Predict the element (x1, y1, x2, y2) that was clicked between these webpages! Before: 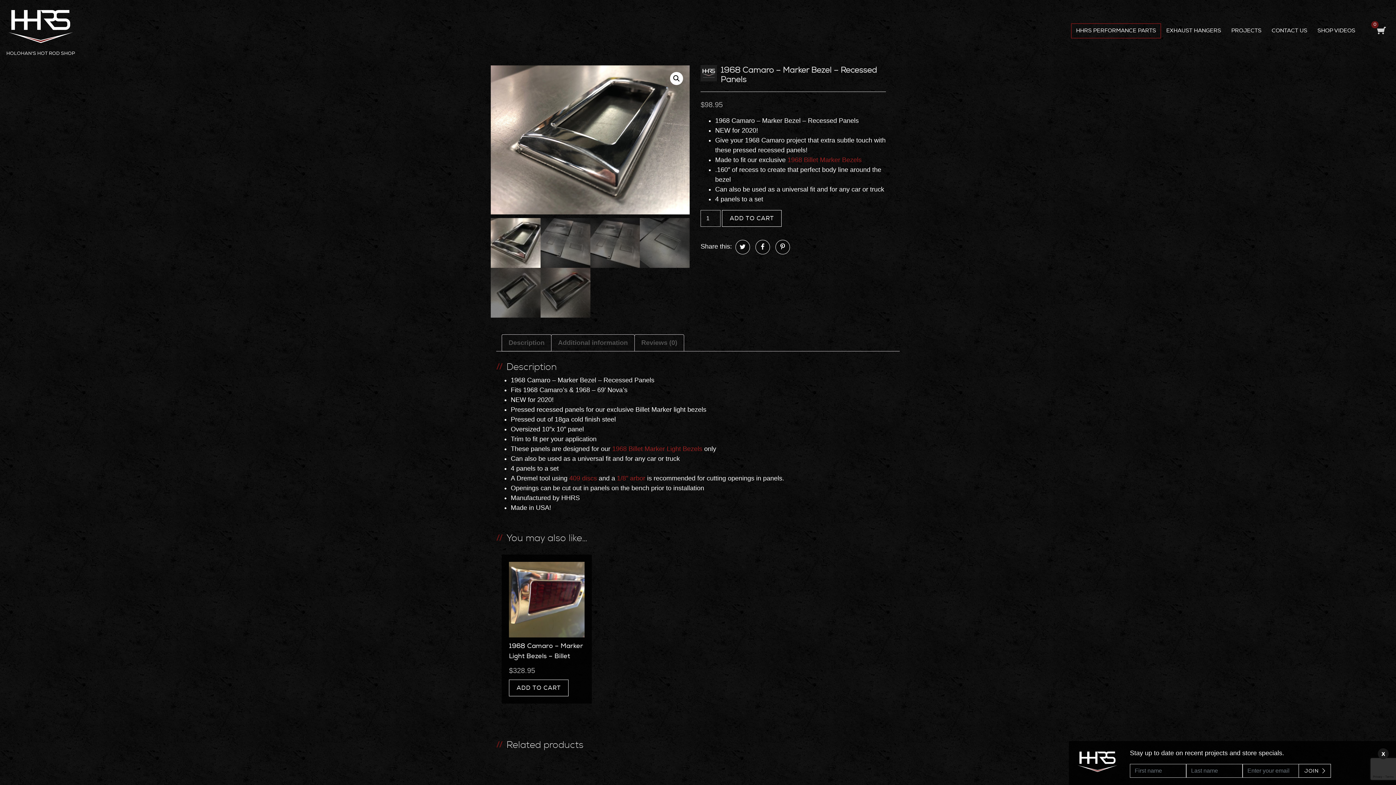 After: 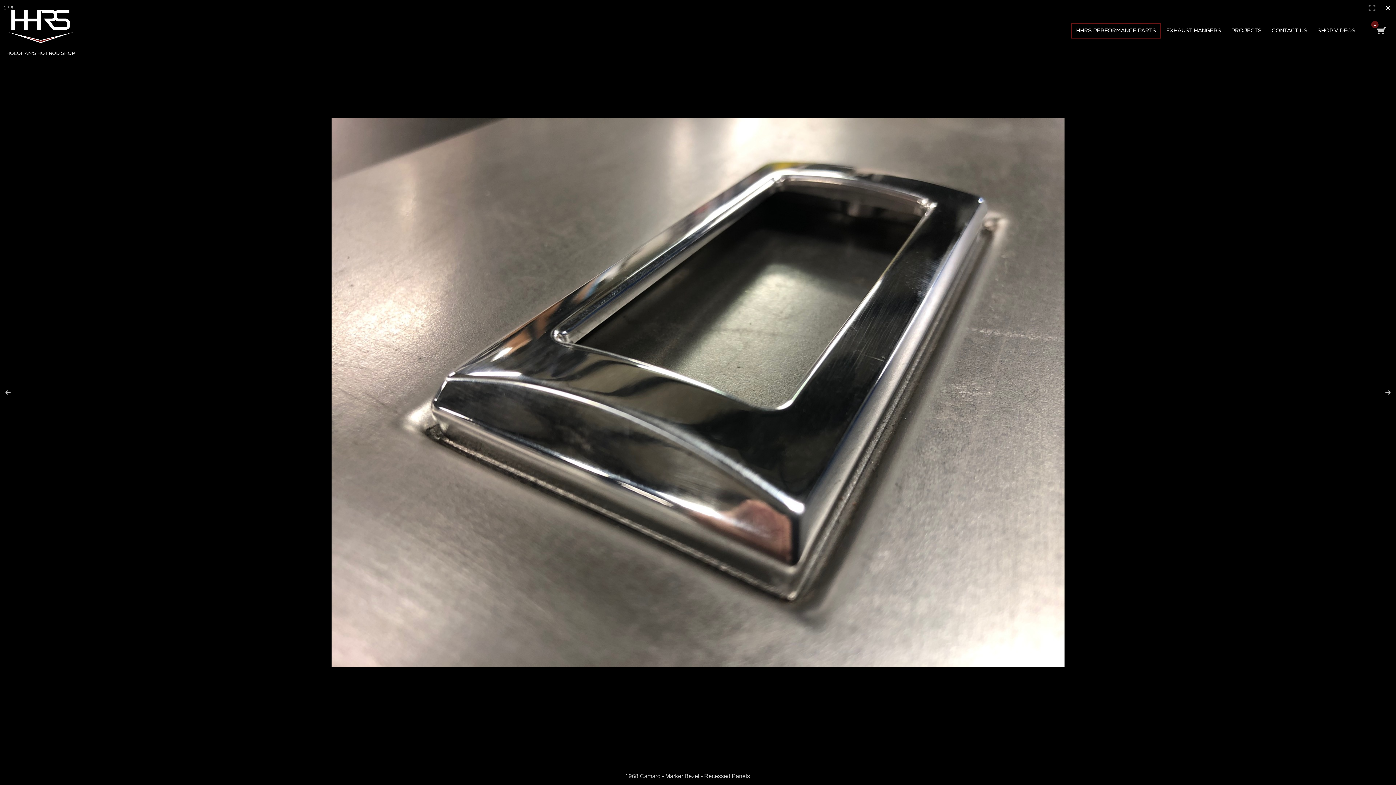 Action: bbox: (670, 72, 683, 85)